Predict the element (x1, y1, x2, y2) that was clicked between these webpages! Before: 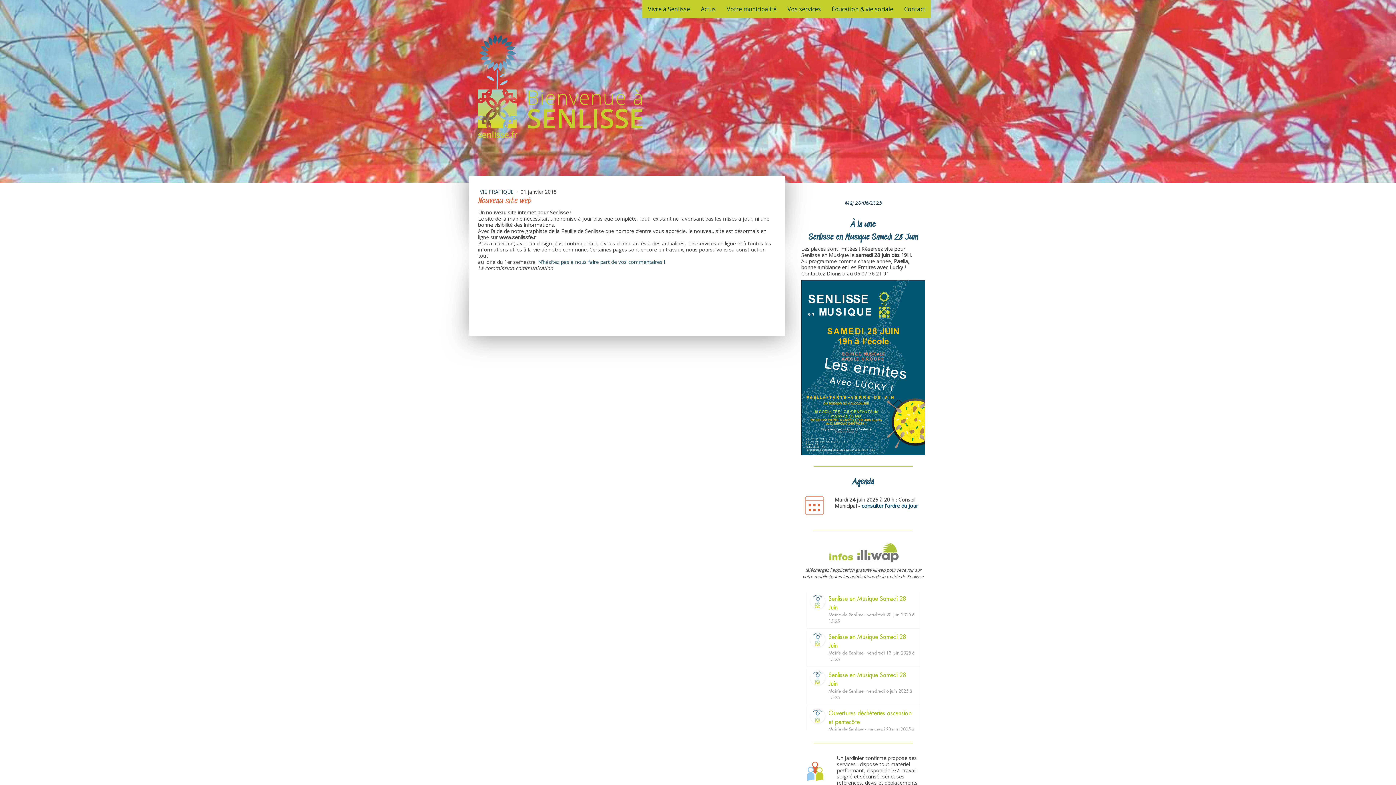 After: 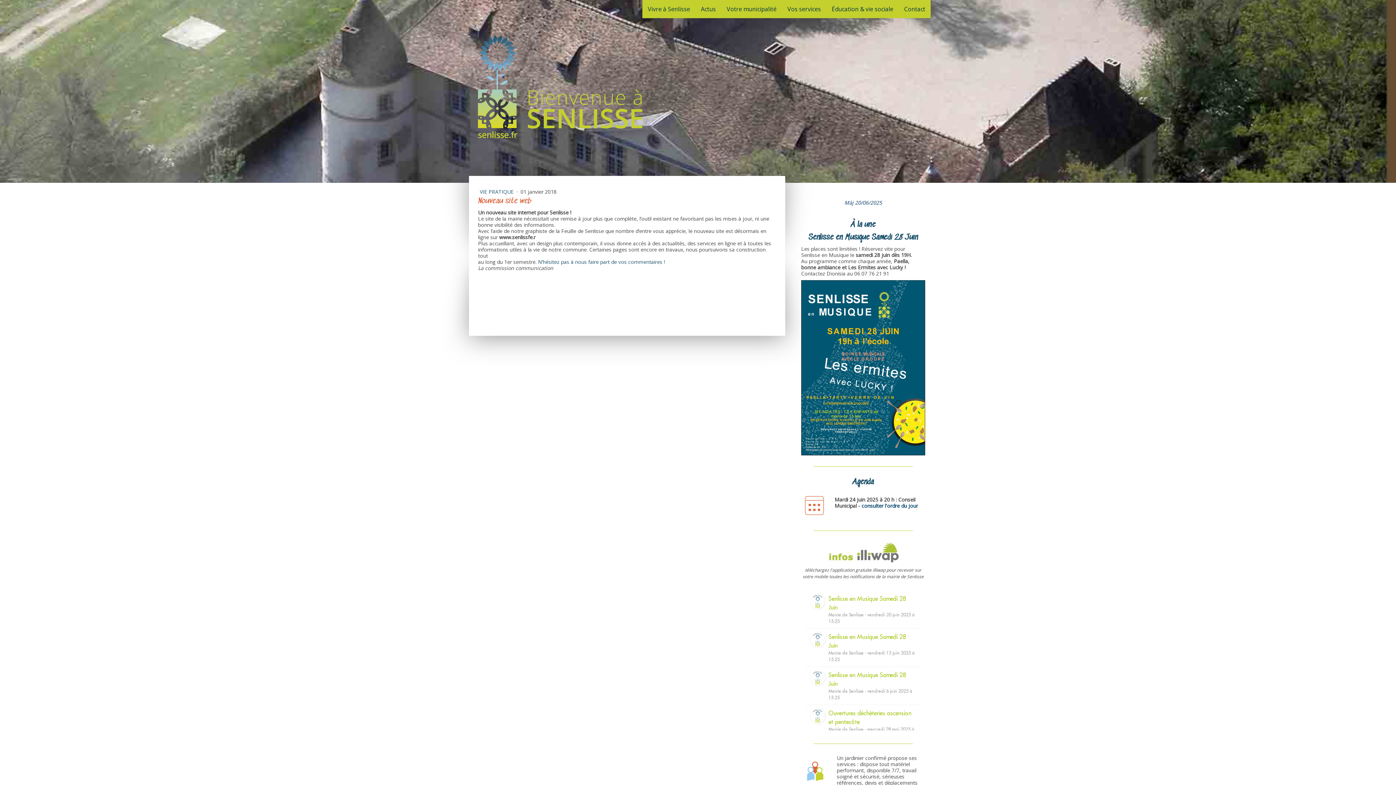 Action: bbox: (825, 541, 901, 548)